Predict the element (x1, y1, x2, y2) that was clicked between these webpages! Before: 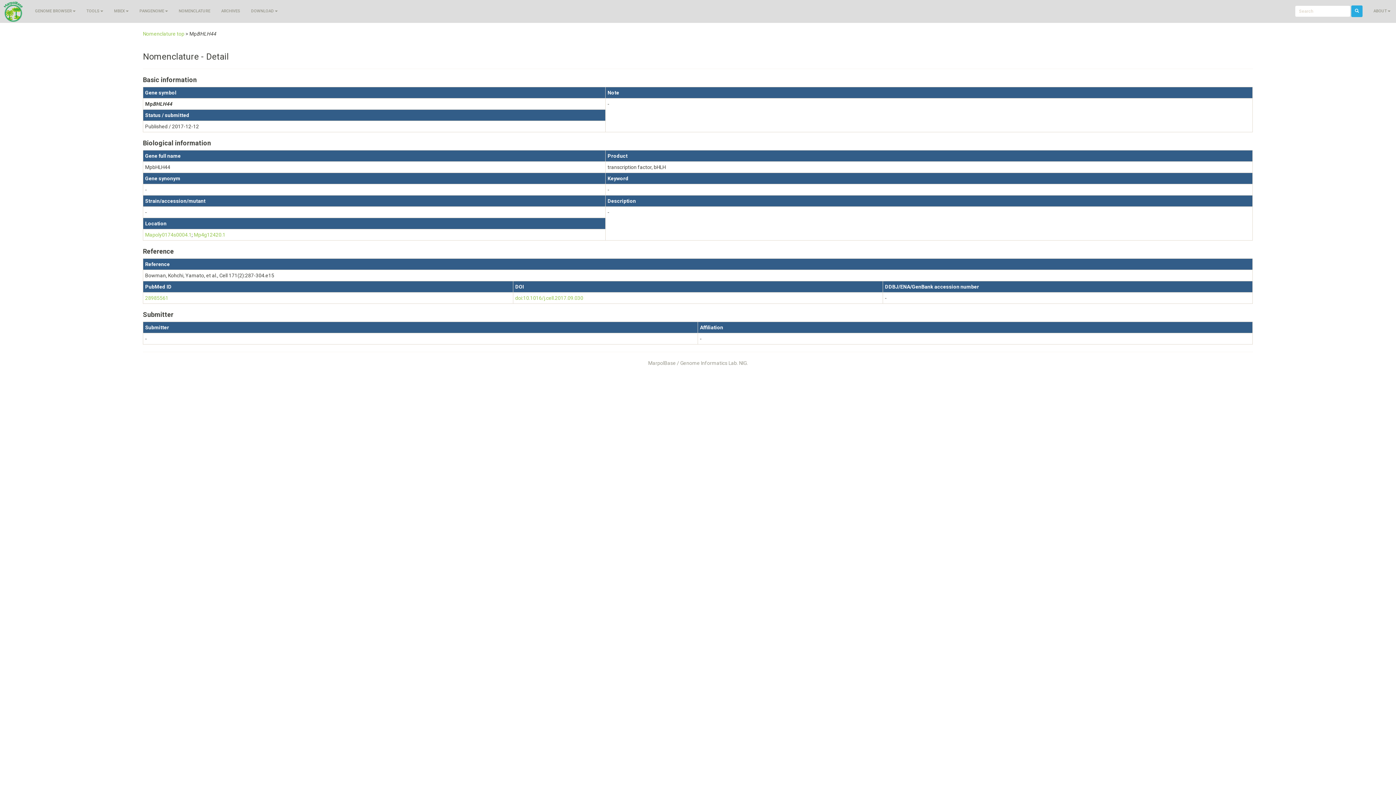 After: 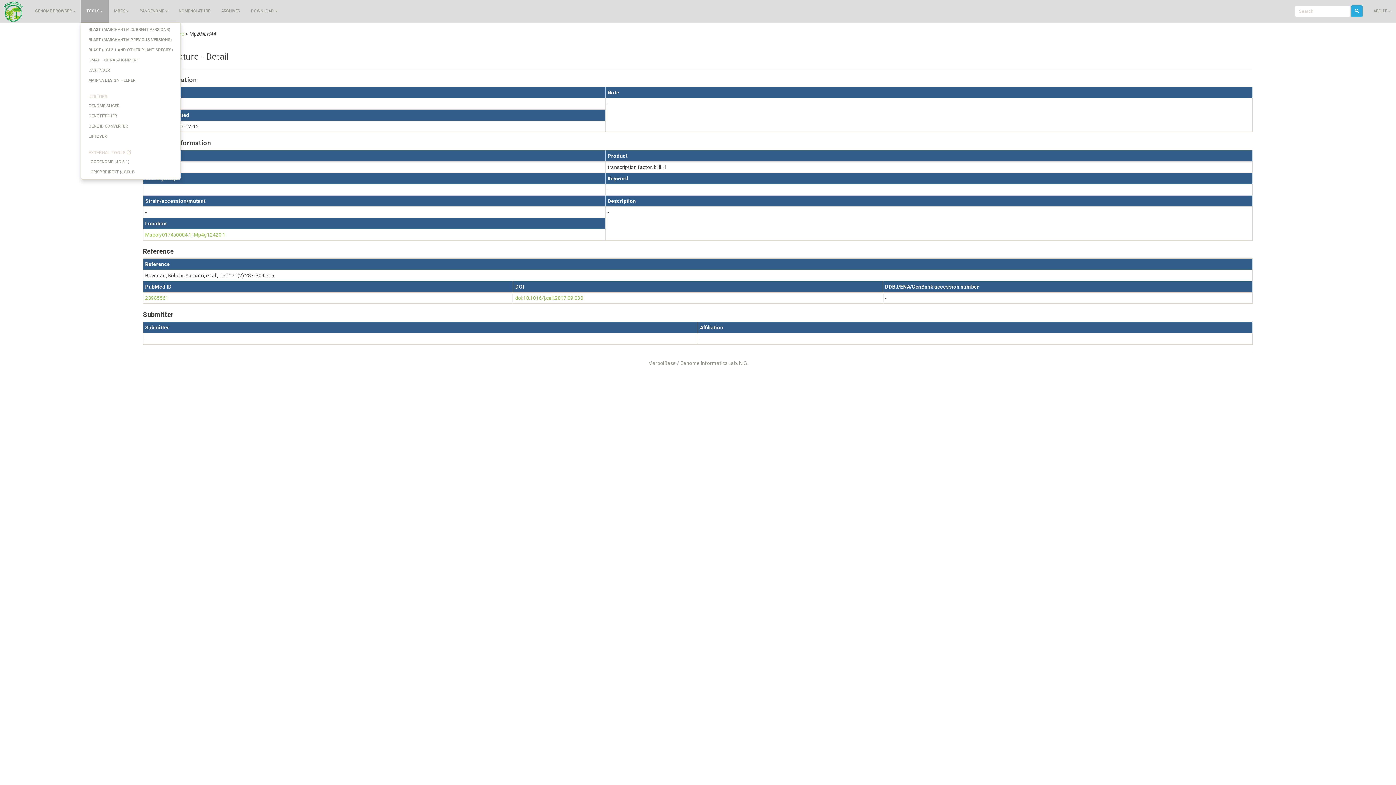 Action: label: TOOLS bbox: (80, 0, 108, 22)